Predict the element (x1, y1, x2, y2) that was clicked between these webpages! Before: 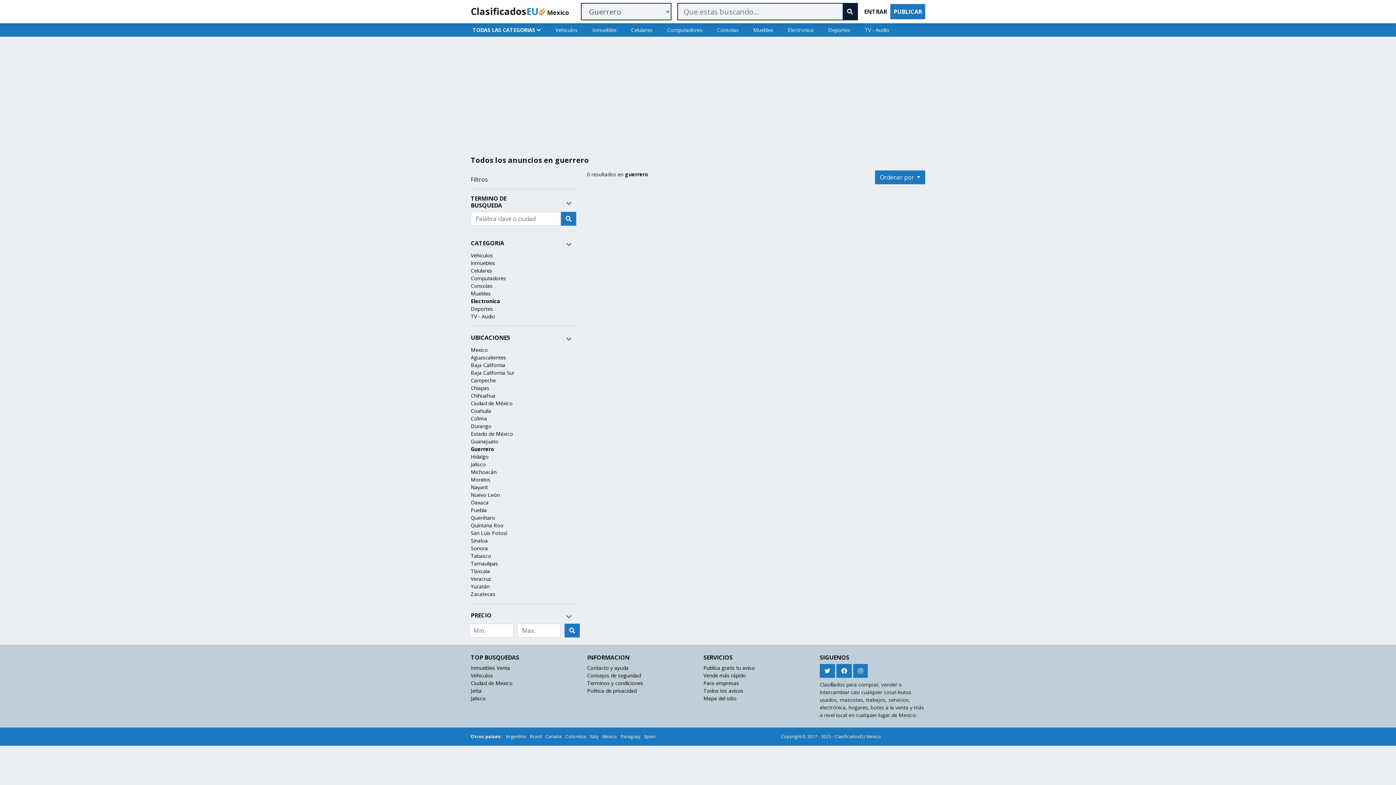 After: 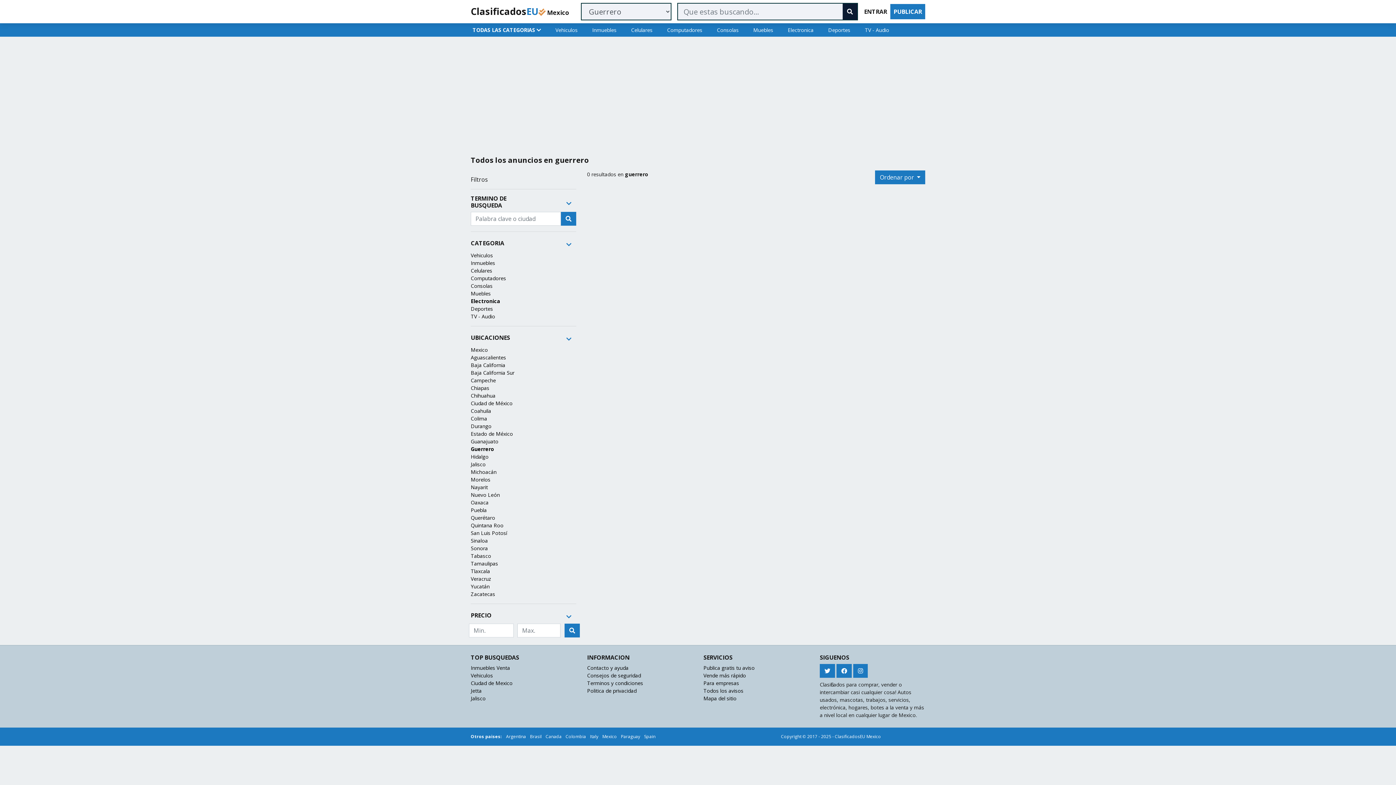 Action: label: Argentina bbox: (506, 733, 526, 740)